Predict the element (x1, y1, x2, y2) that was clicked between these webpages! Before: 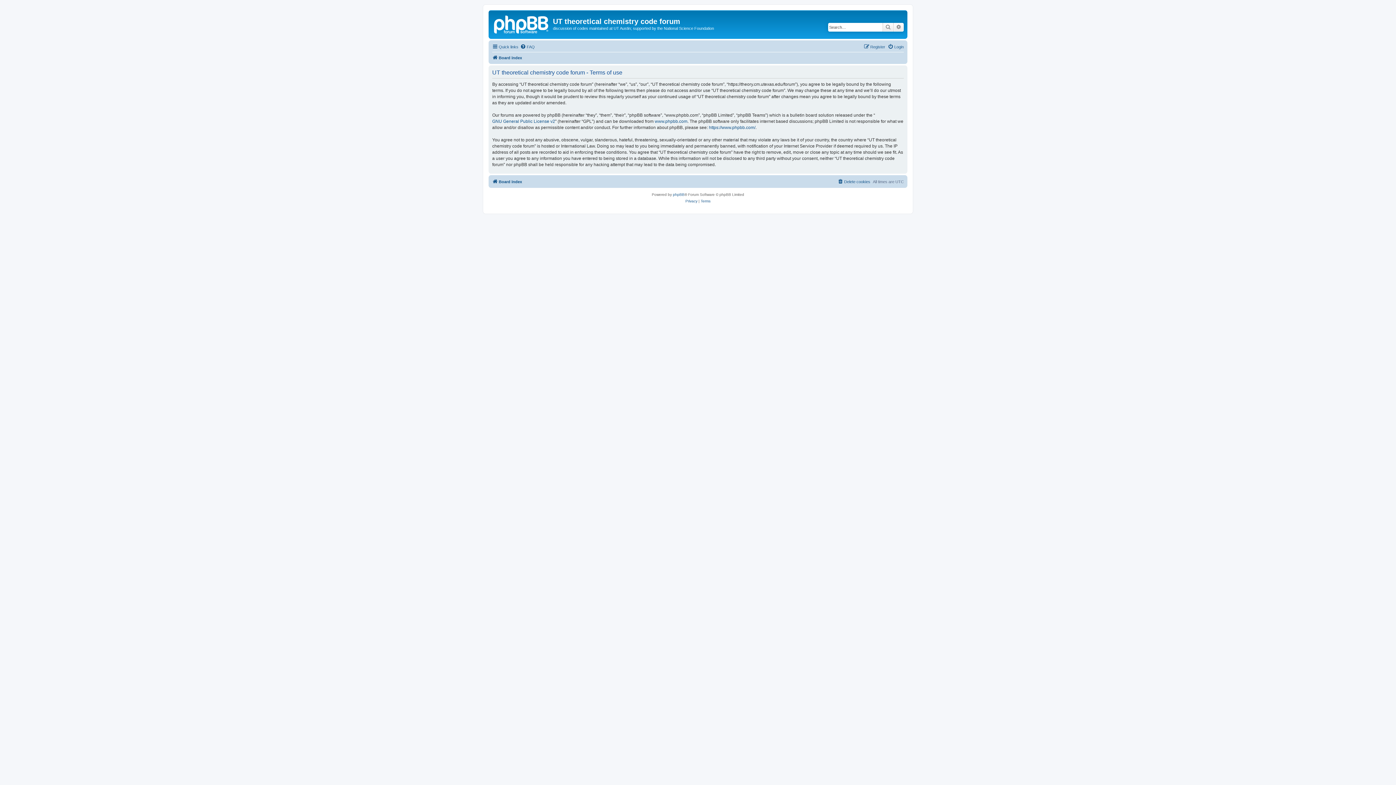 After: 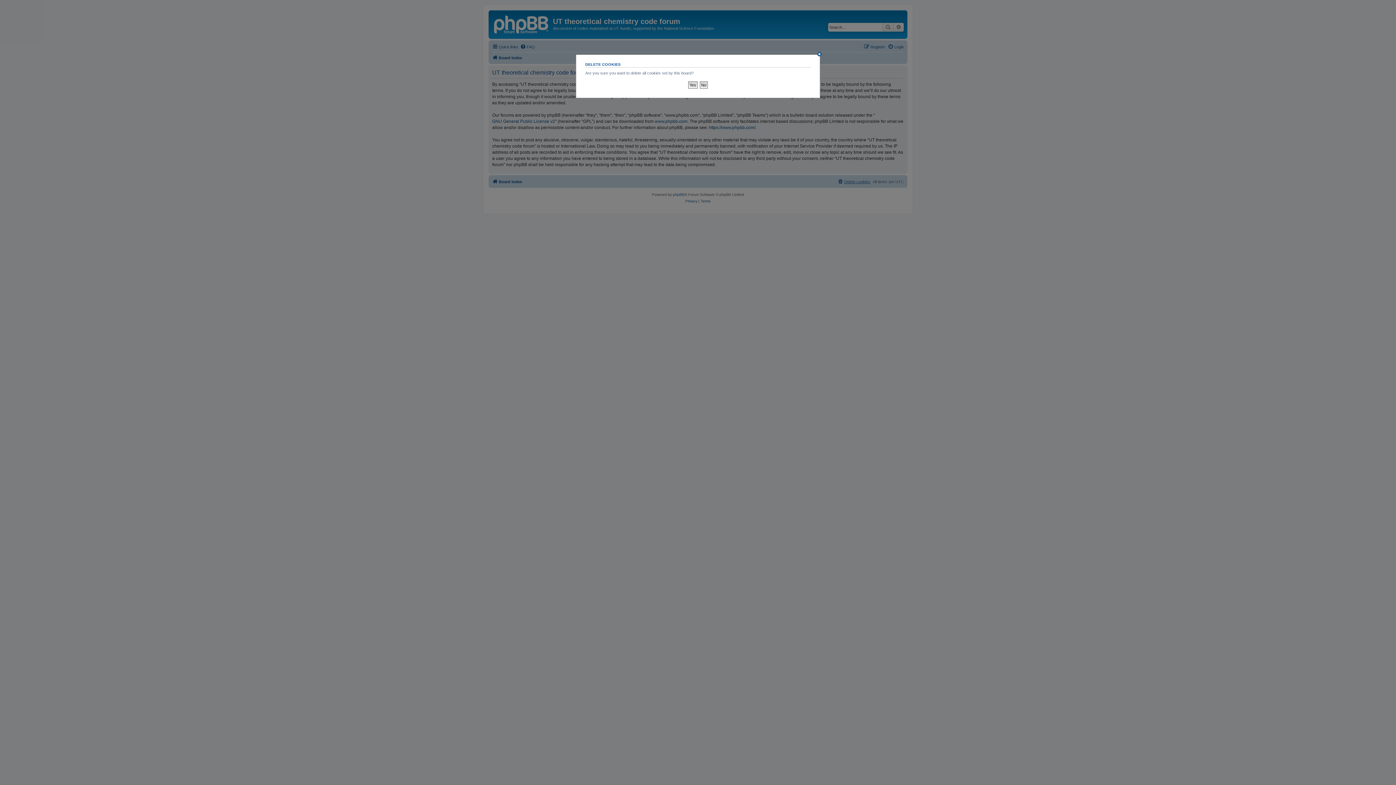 Action: bbox: (837, 177, 870, 186) label: Delete cookies